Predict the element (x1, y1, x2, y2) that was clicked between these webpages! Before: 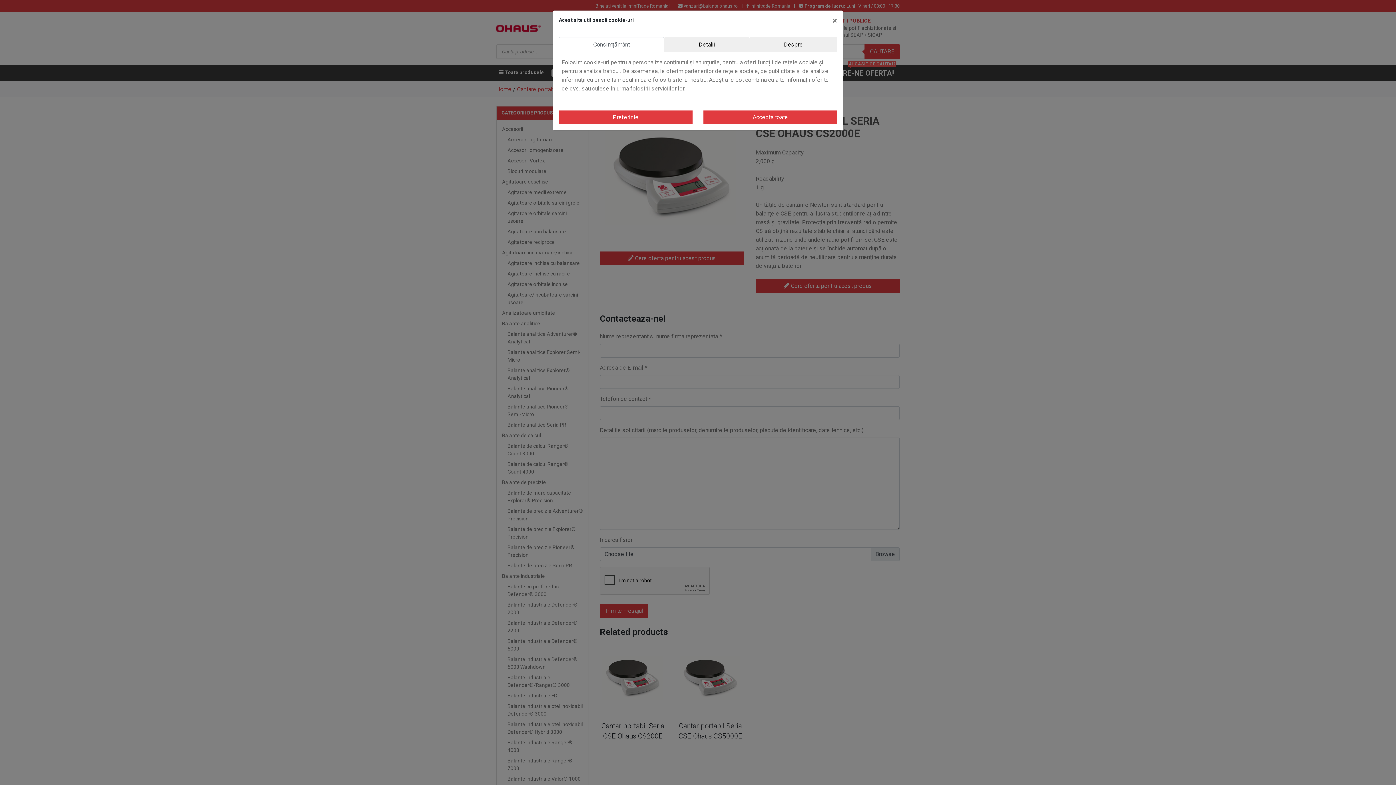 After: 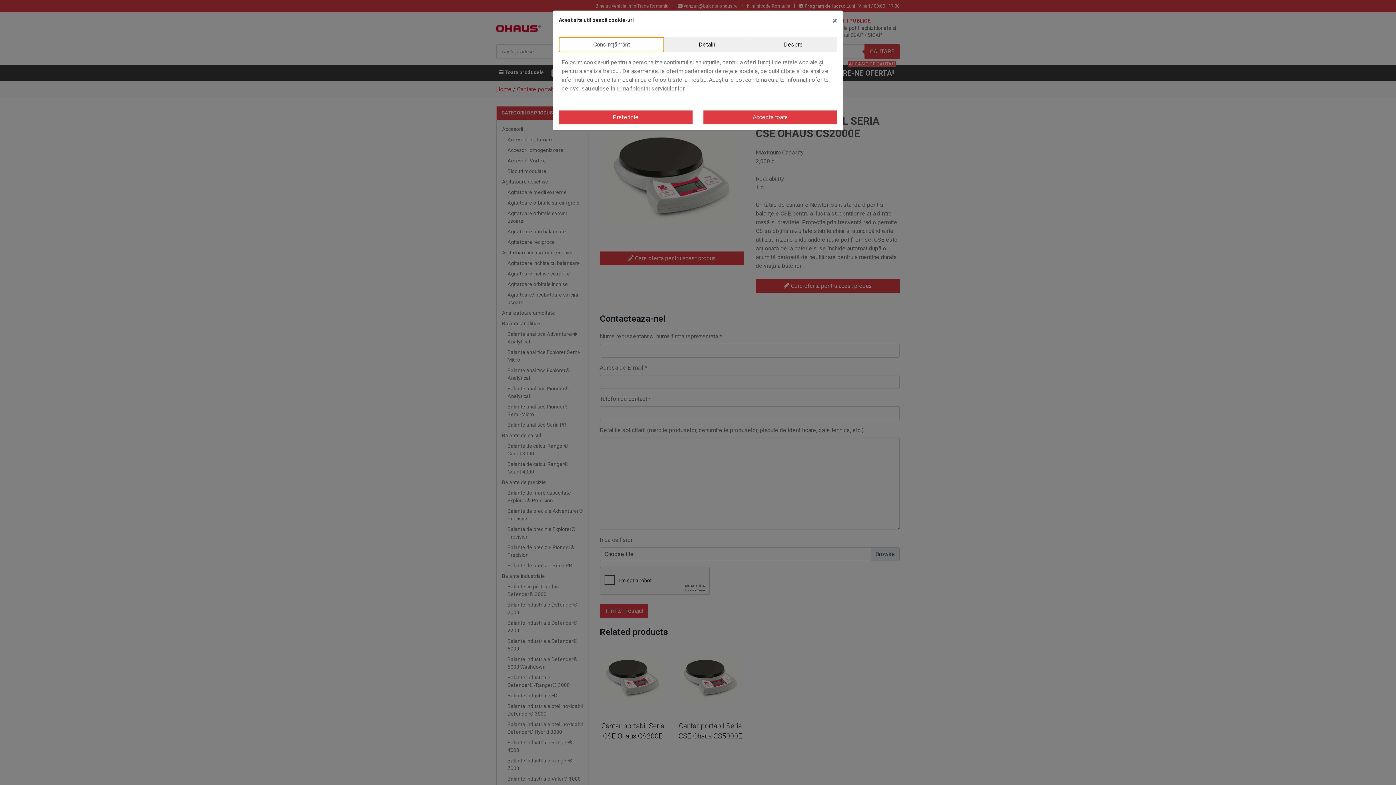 Action: label: Consimțământ bbox: (558, 37, 664, 52)